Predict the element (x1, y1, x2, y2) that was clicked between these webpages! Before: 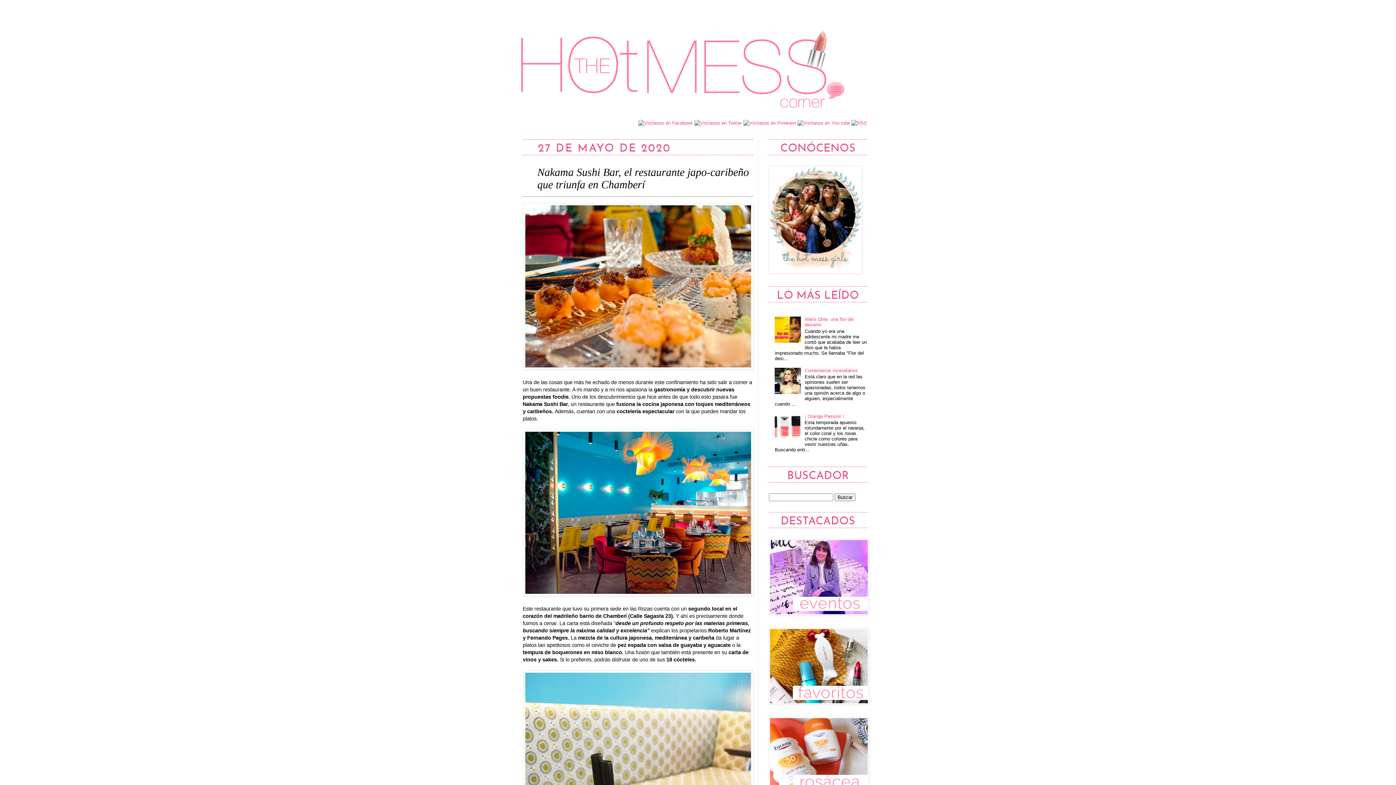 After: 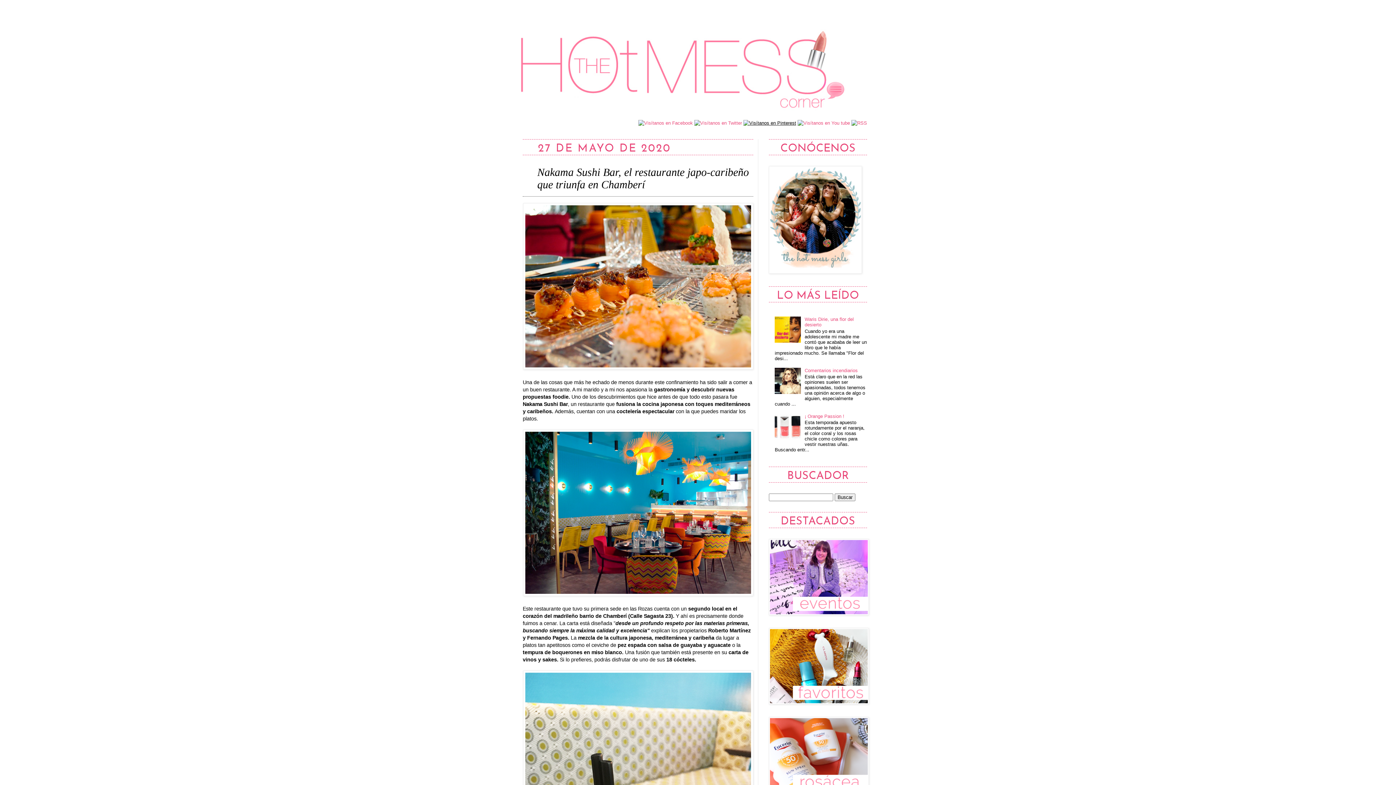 Action: bbox: (743, 120, 796, 125)